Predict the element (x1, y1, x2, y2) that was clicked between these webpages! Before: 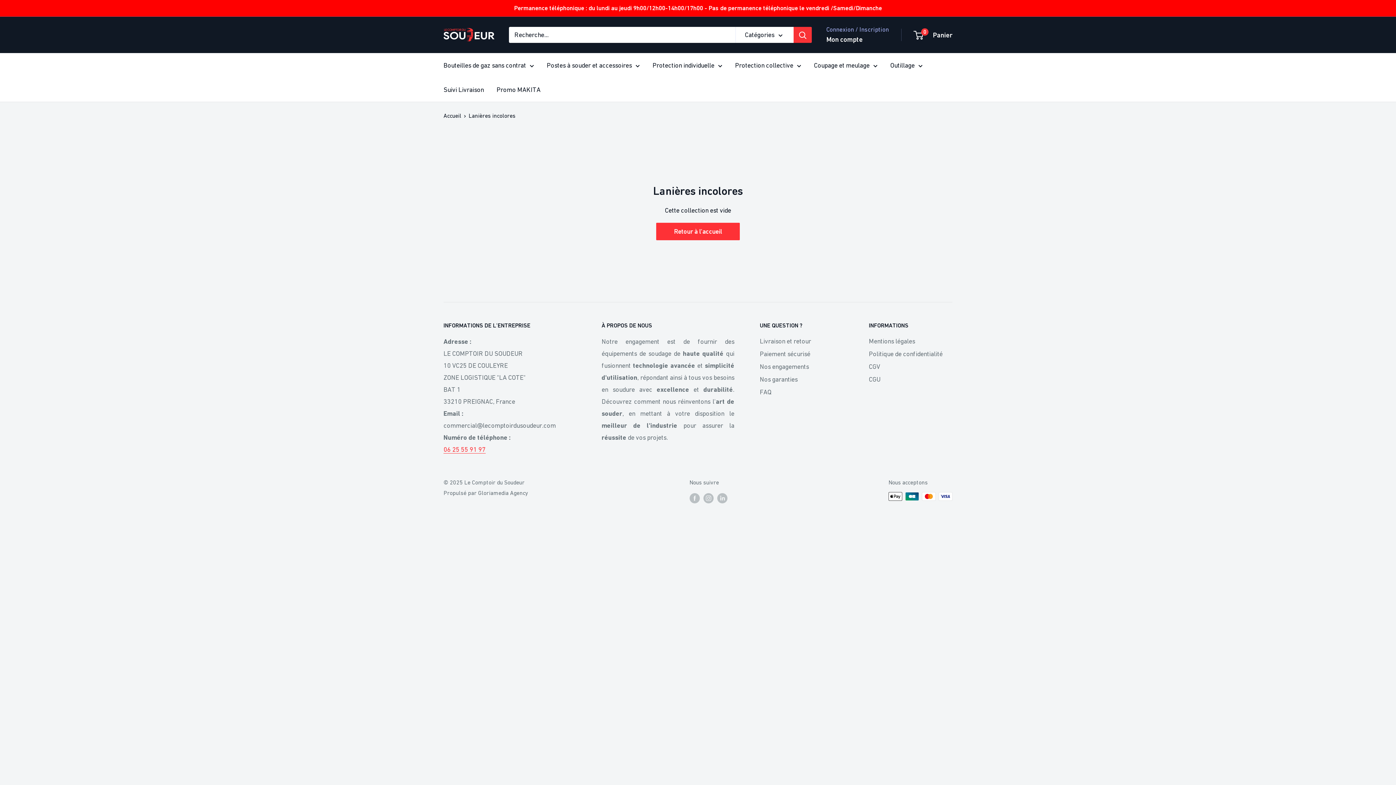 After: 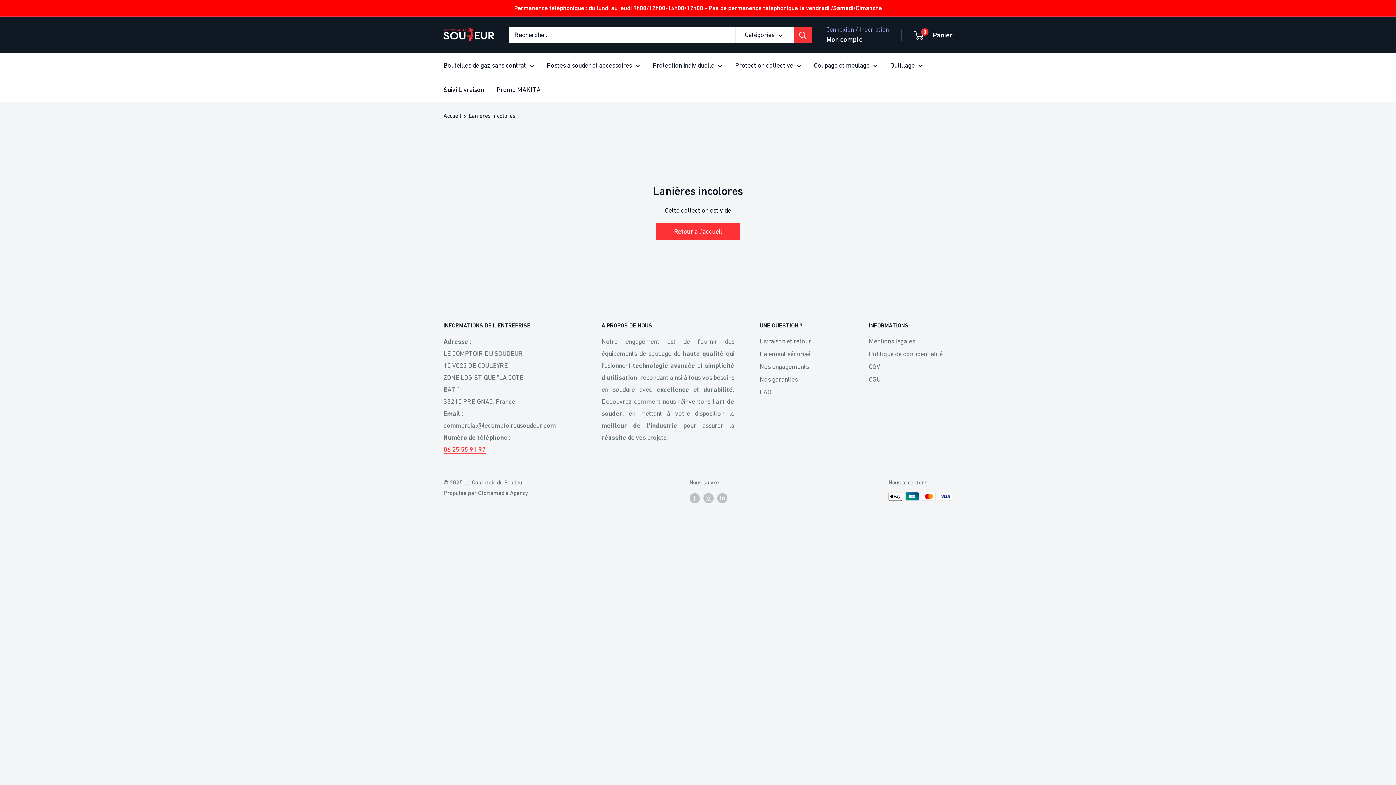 Action: label: Mon compte bbox: (826, 33, 862, 45)